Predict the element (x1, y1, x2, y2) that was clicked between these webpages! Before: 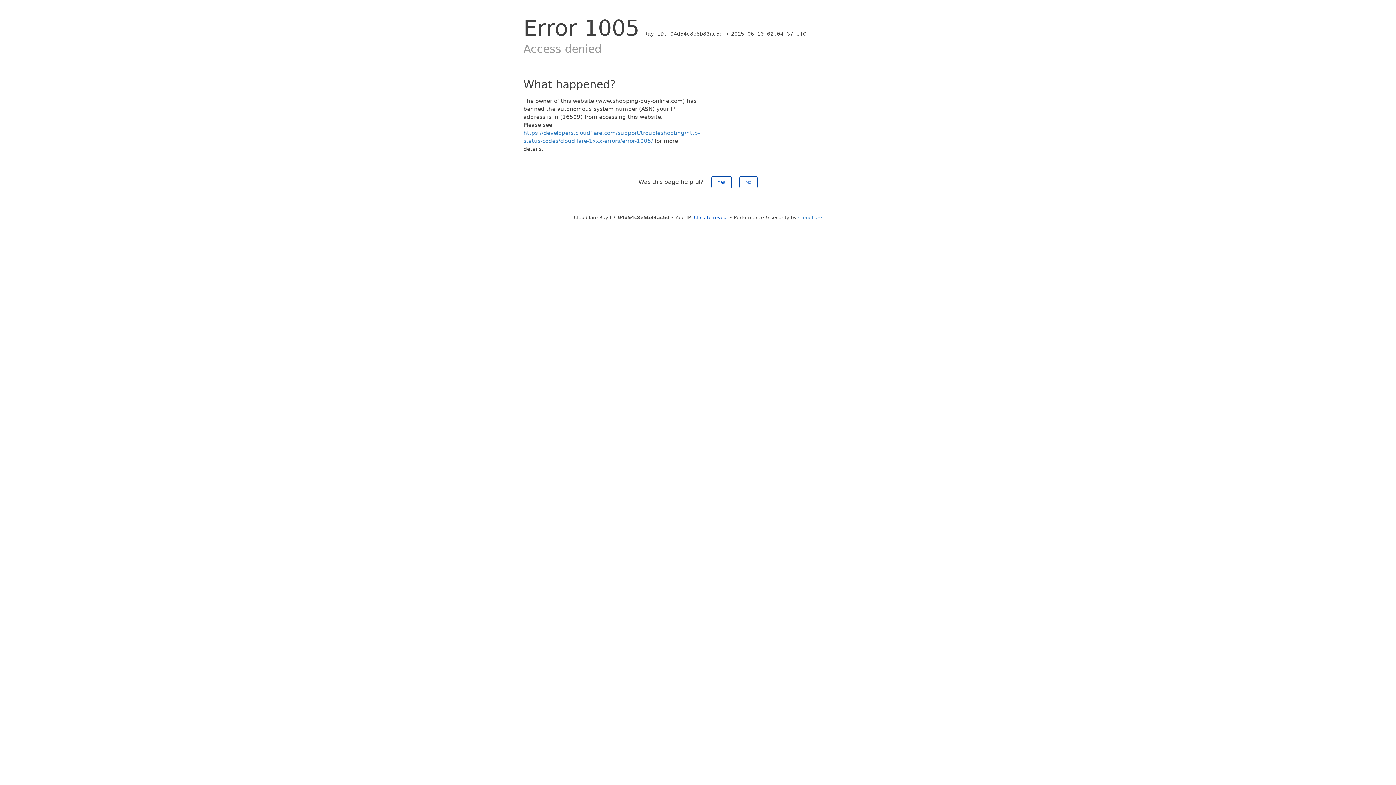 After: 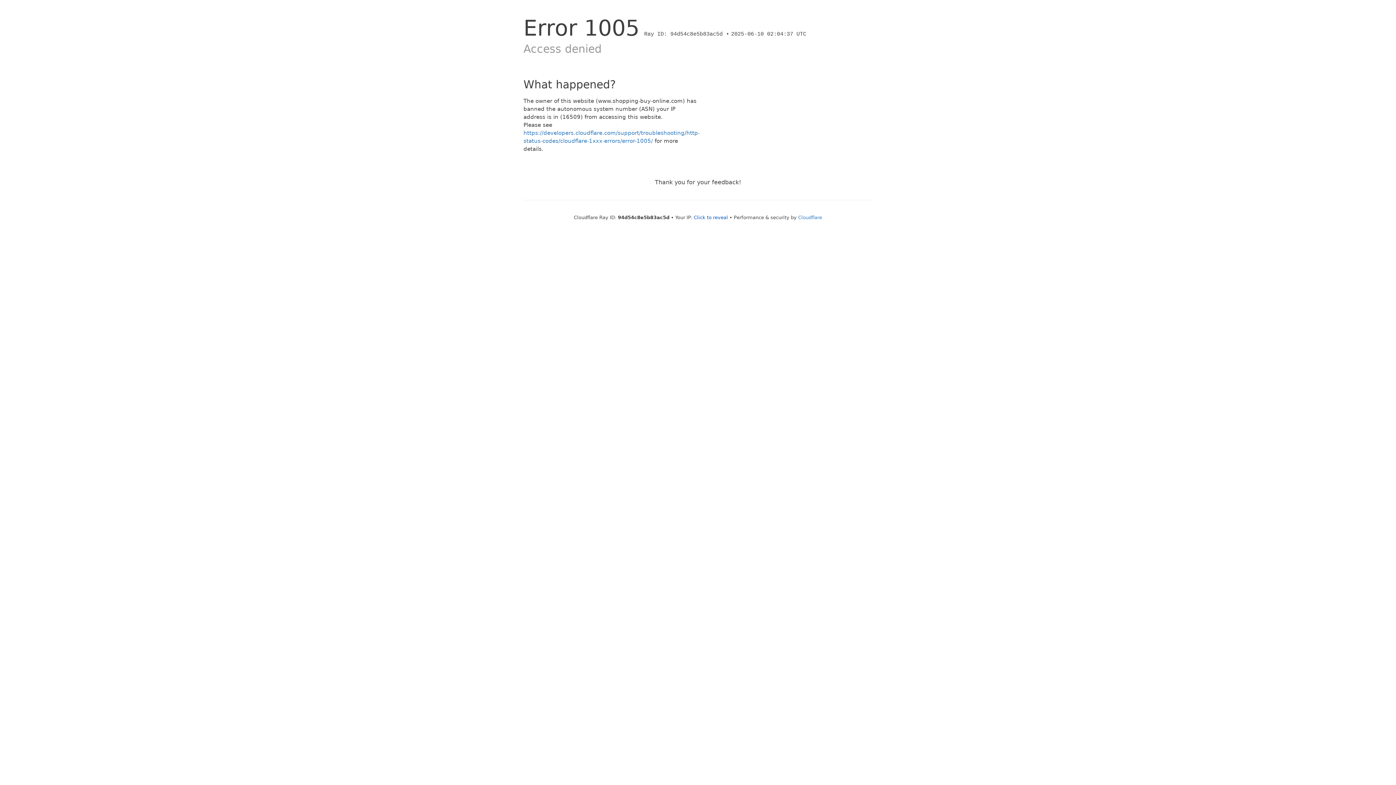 Action: label: No bbox: (739, 176, 757, 188)